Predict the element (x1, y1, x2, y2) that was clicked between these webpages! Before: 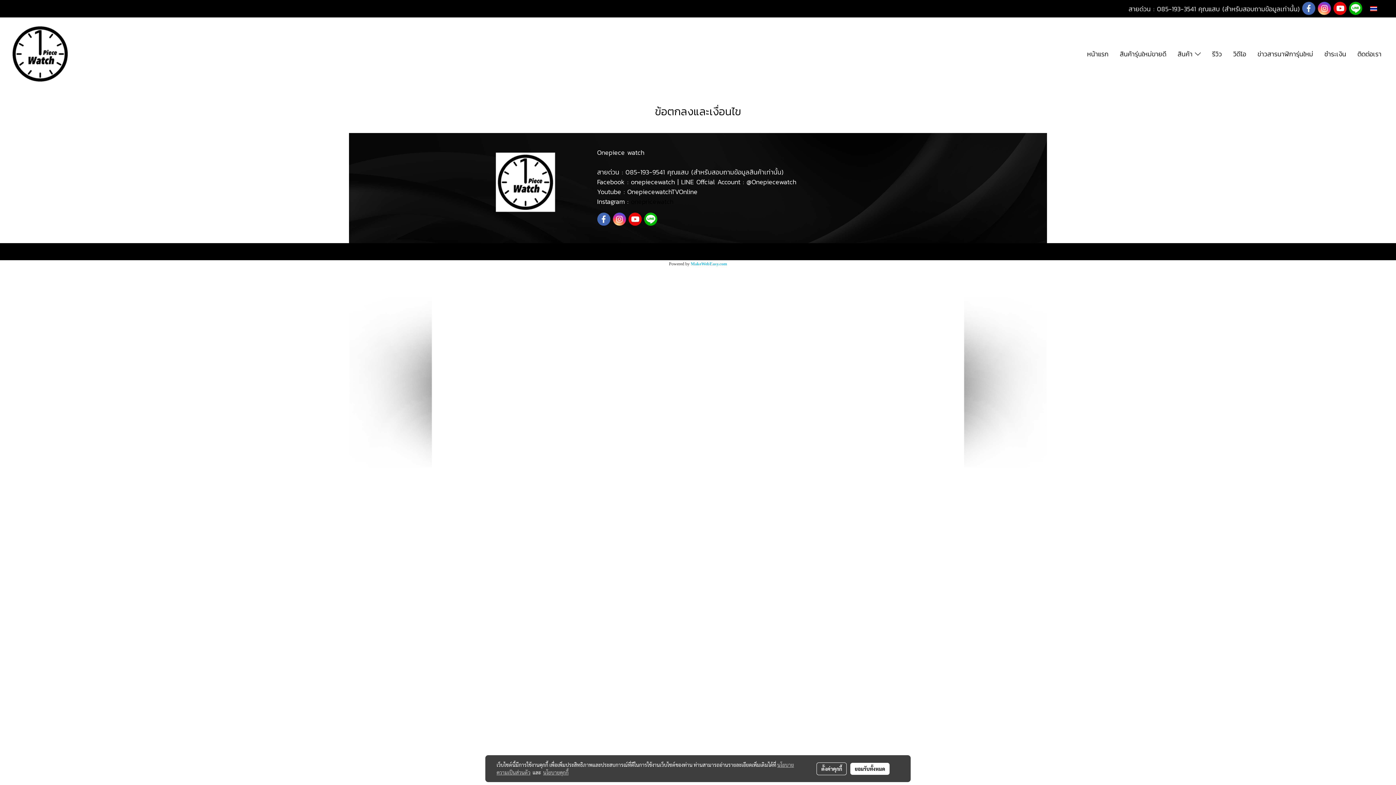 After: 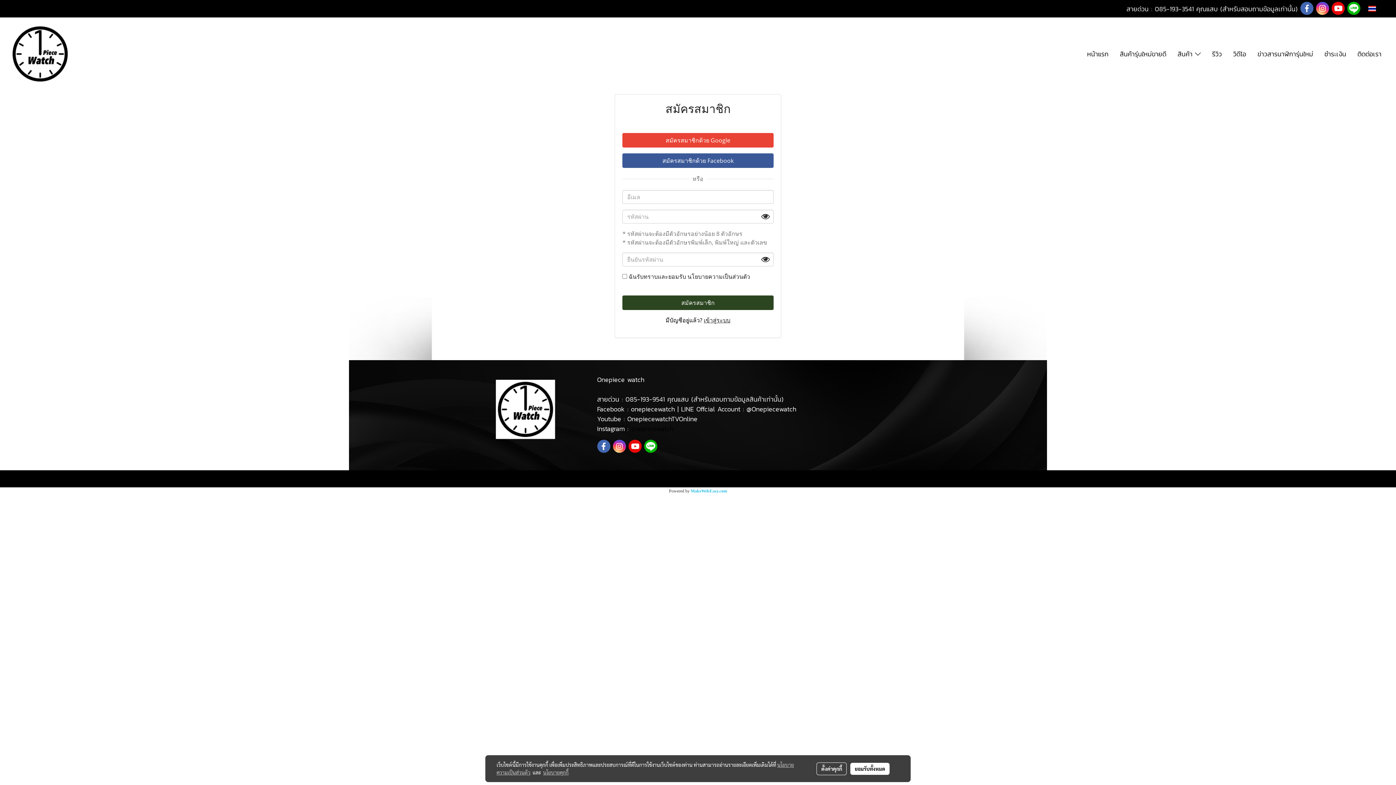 Action: label: สมัครสมาชิก bbox: (39, 2, 74, 15)